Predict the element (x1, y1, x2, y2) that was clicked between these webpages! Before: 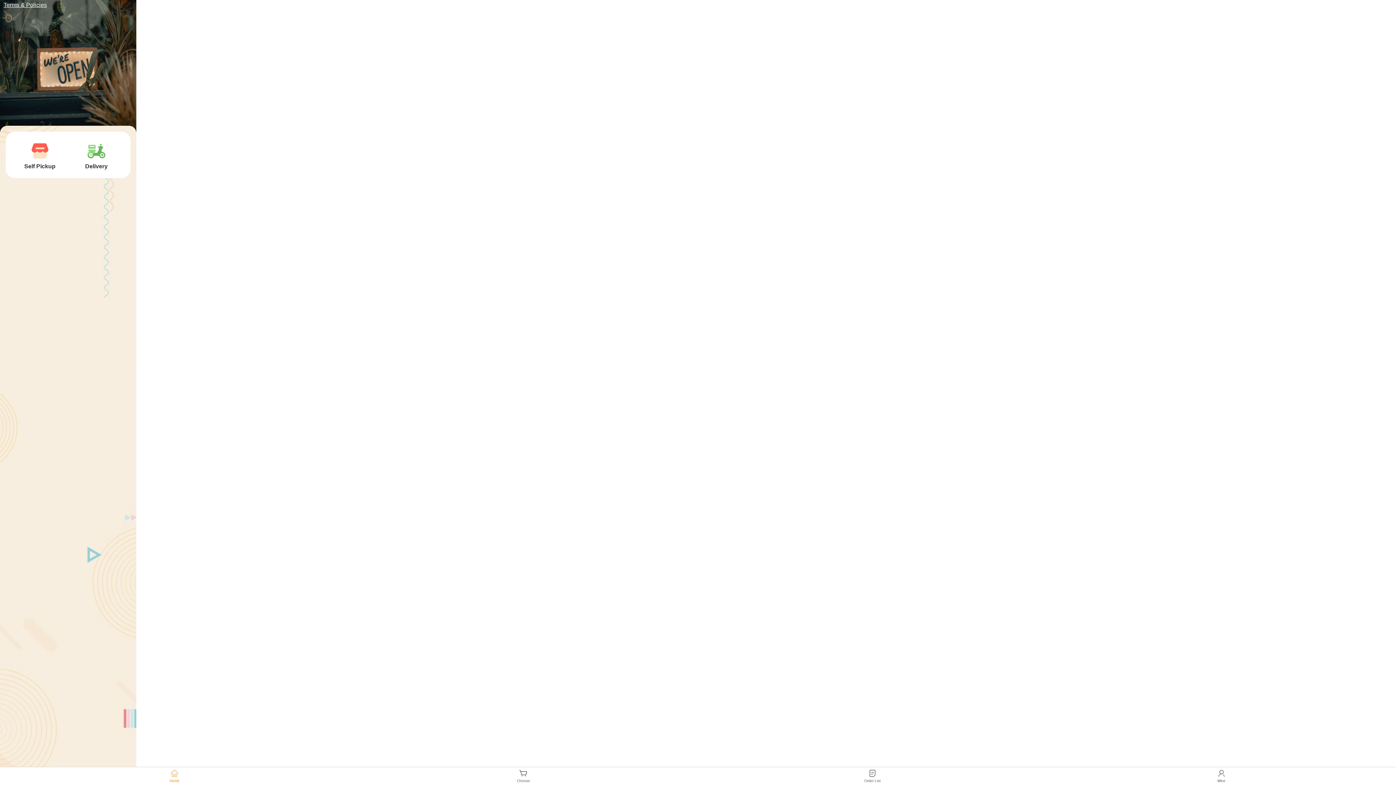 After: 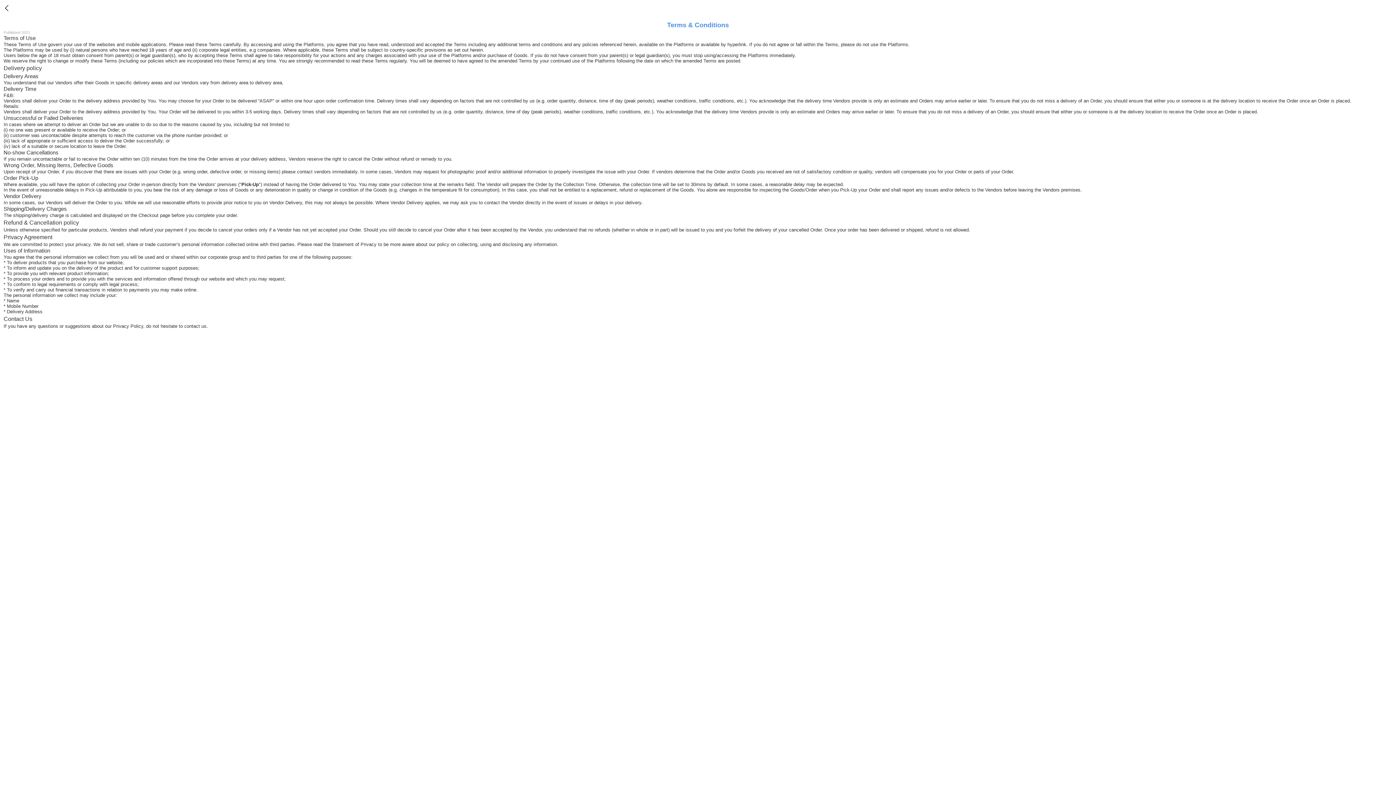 Action: bbox: (3, 1, 46, 8) label: Terms & Policies